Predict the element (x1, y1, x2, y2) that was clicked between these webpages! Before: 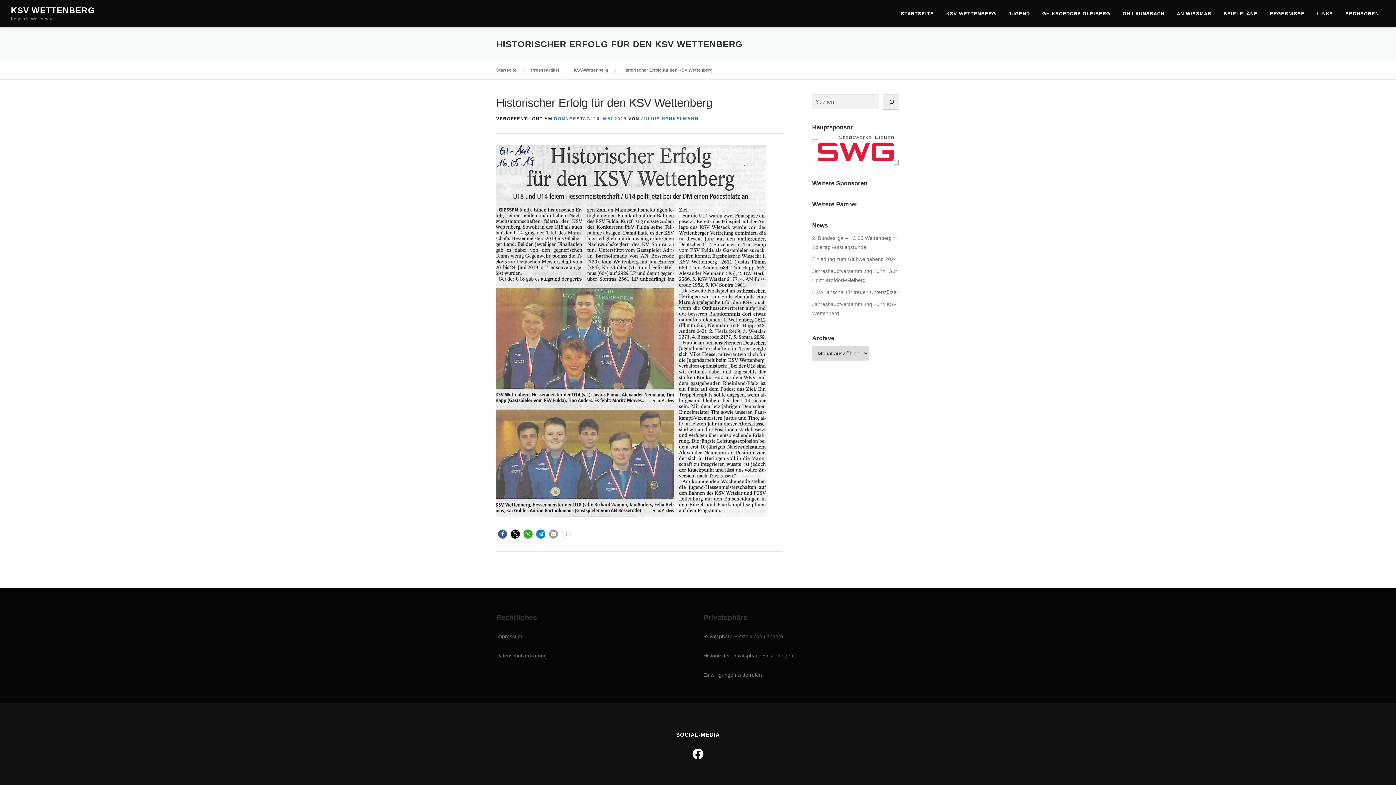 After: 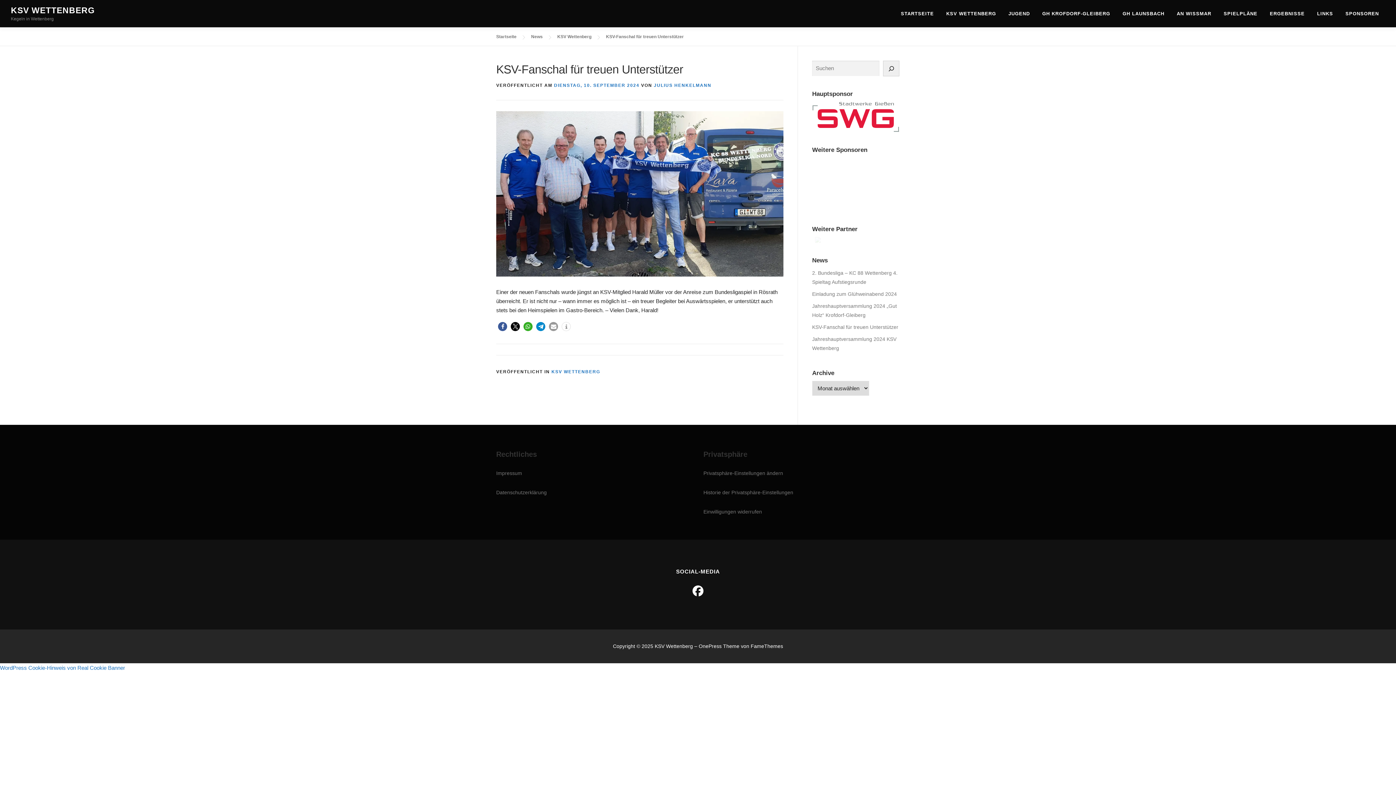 Action: bbox: (812, 289, 898, 295) label: KSV-Fanschal für treuen Unterstützer